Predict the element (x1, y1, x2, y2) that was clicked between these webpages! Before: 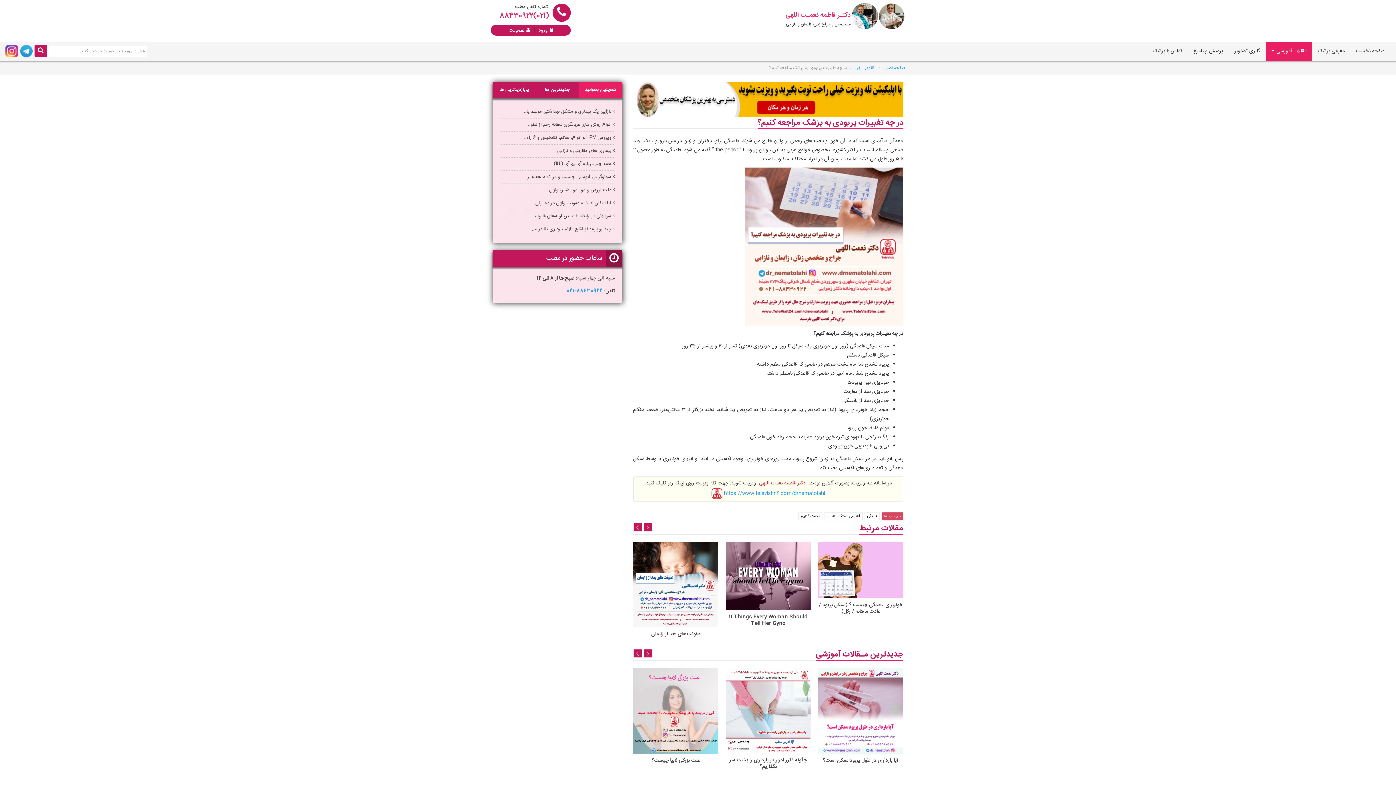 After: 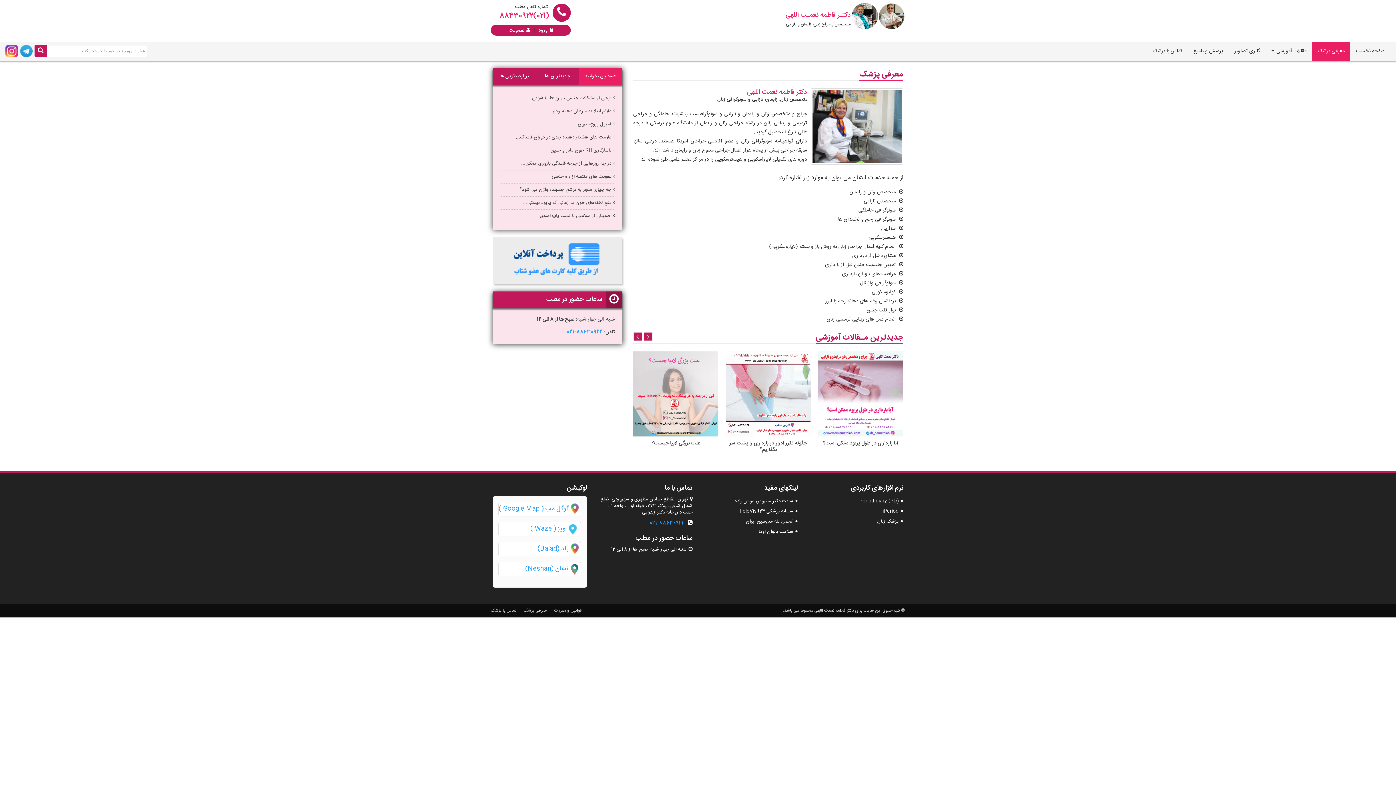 Action: bbox: (1312, 41, 1350, 61) label: معرفی پزشک